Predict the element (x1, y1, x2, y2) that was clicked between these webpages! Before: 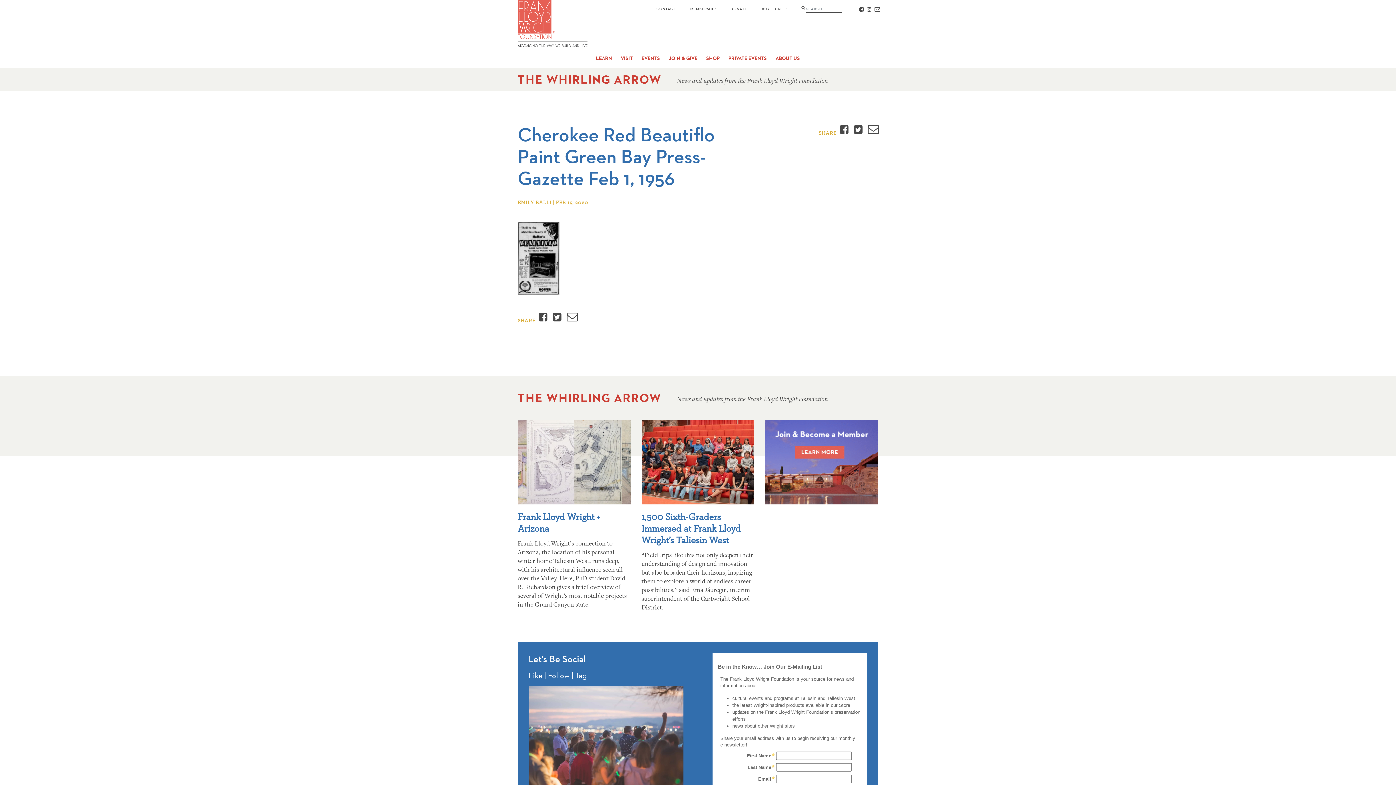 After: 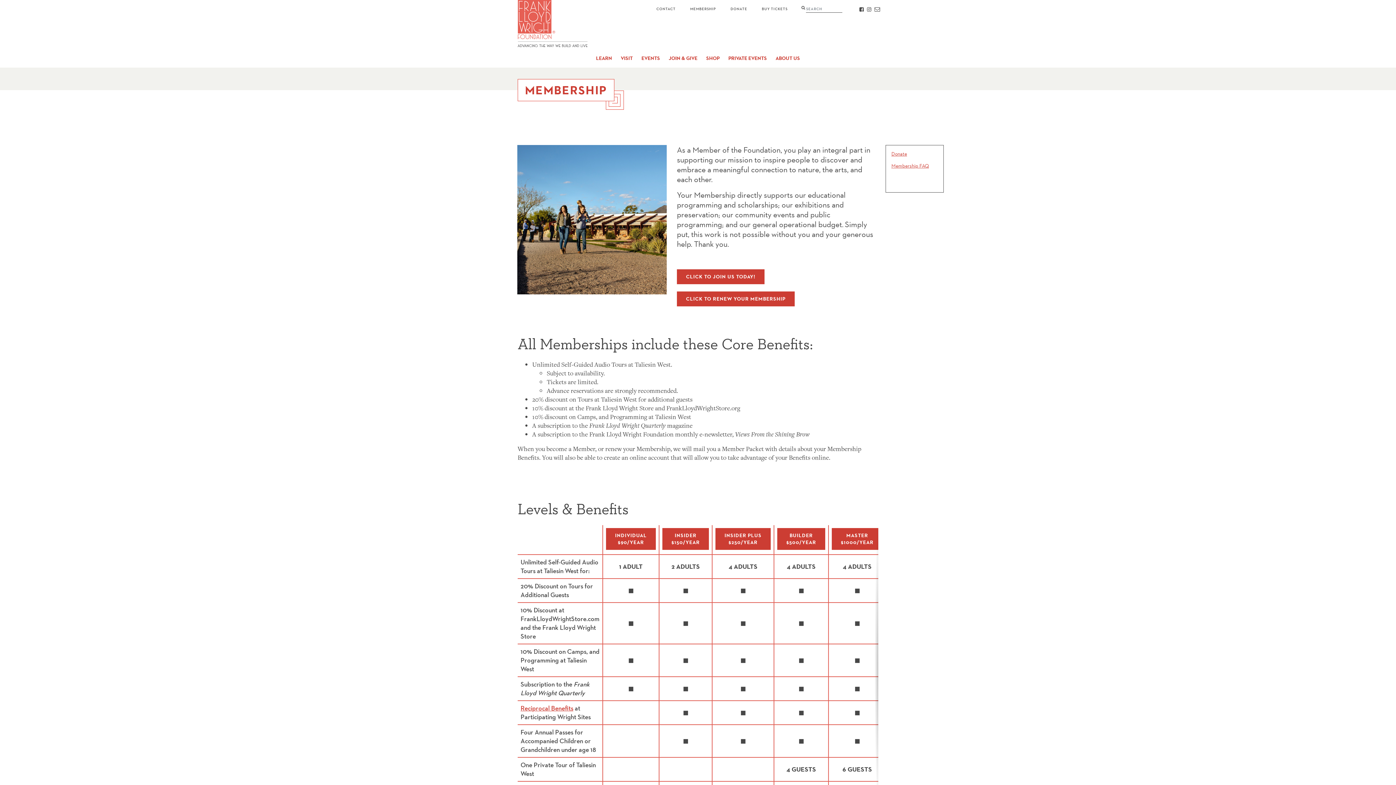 Action: bbox: (765, 457, 878, 466)